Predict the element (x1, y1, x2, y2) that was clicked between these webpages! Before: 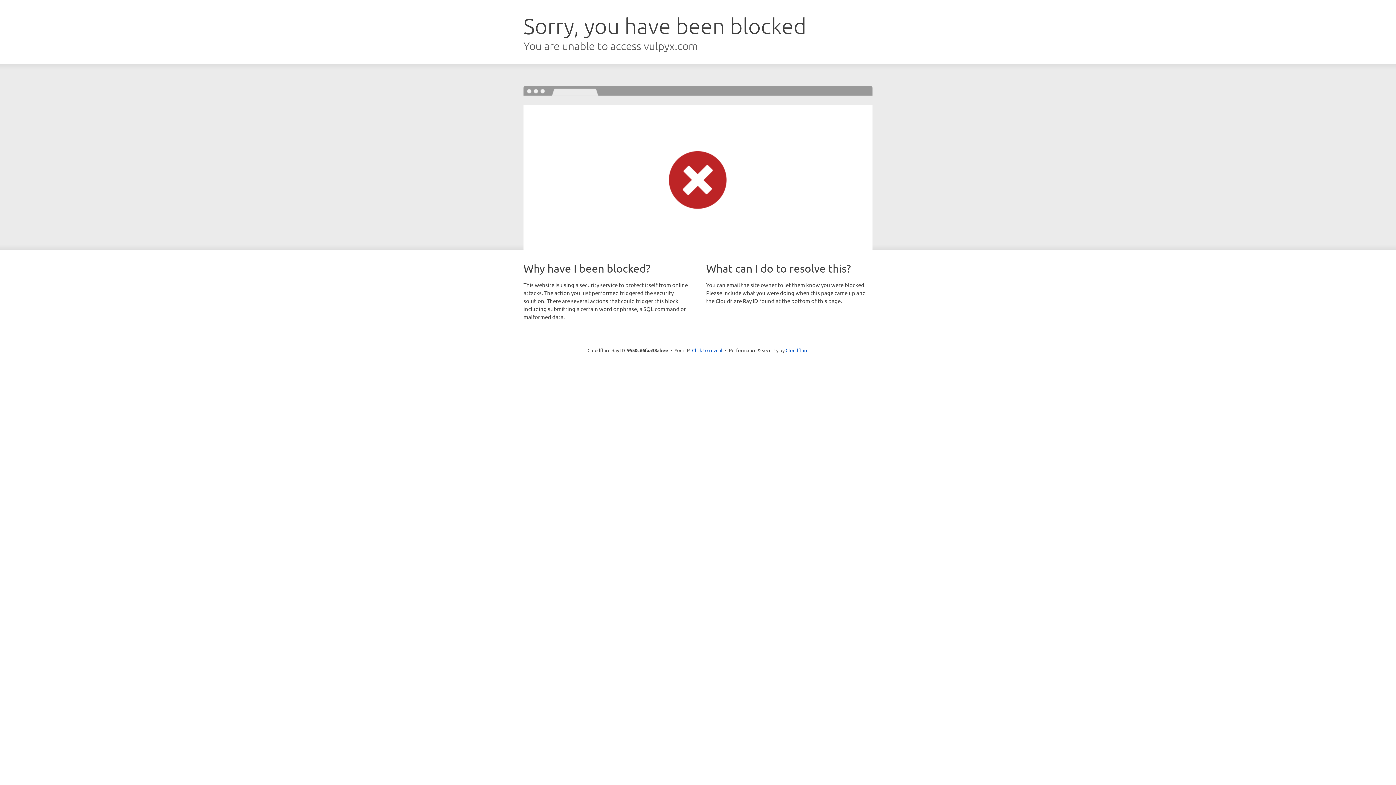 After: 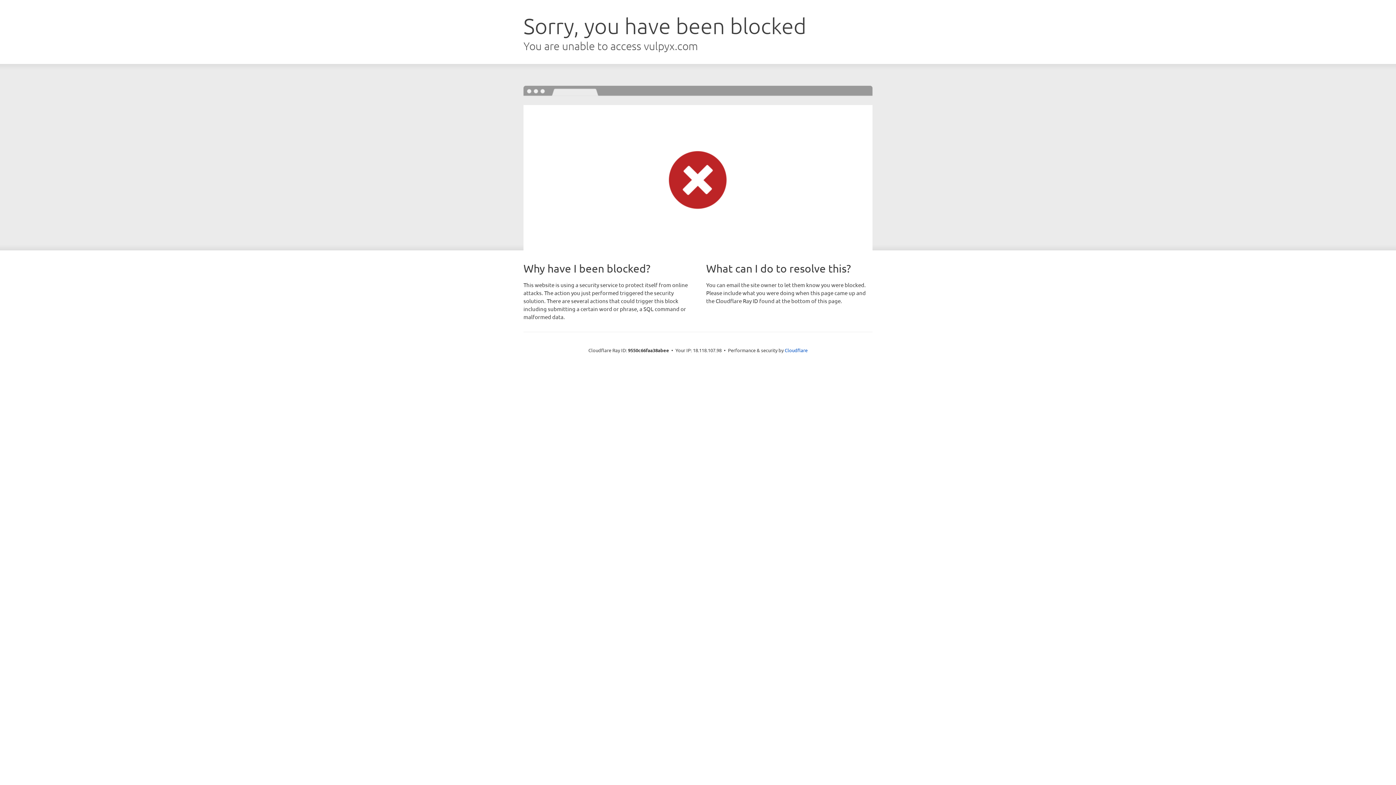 Action: label: Click to reveal bbox: (692, 346, 722, 353)